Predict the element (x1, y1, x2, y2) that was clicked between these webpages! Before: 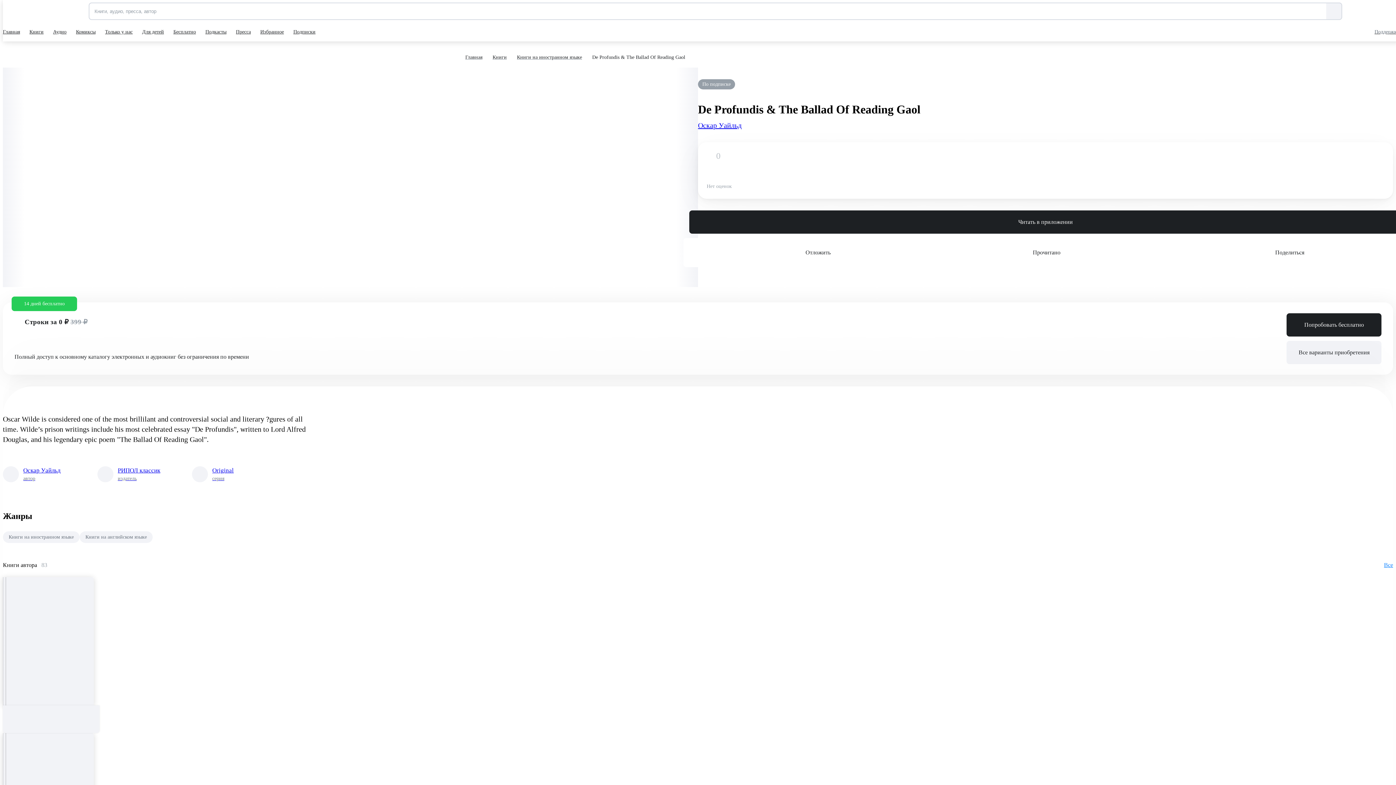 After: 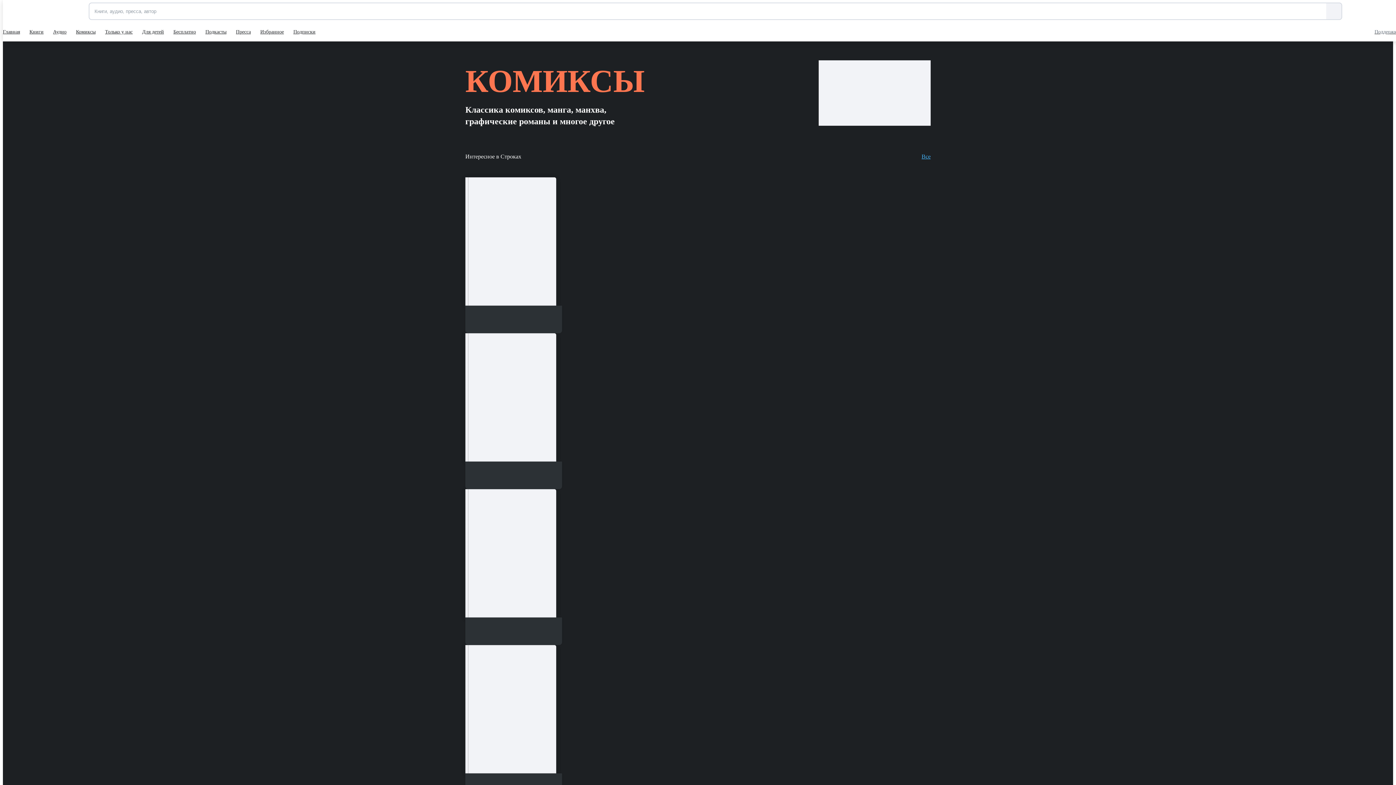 Action: label: Комиксы bbox: (76, 22, 97, 41)